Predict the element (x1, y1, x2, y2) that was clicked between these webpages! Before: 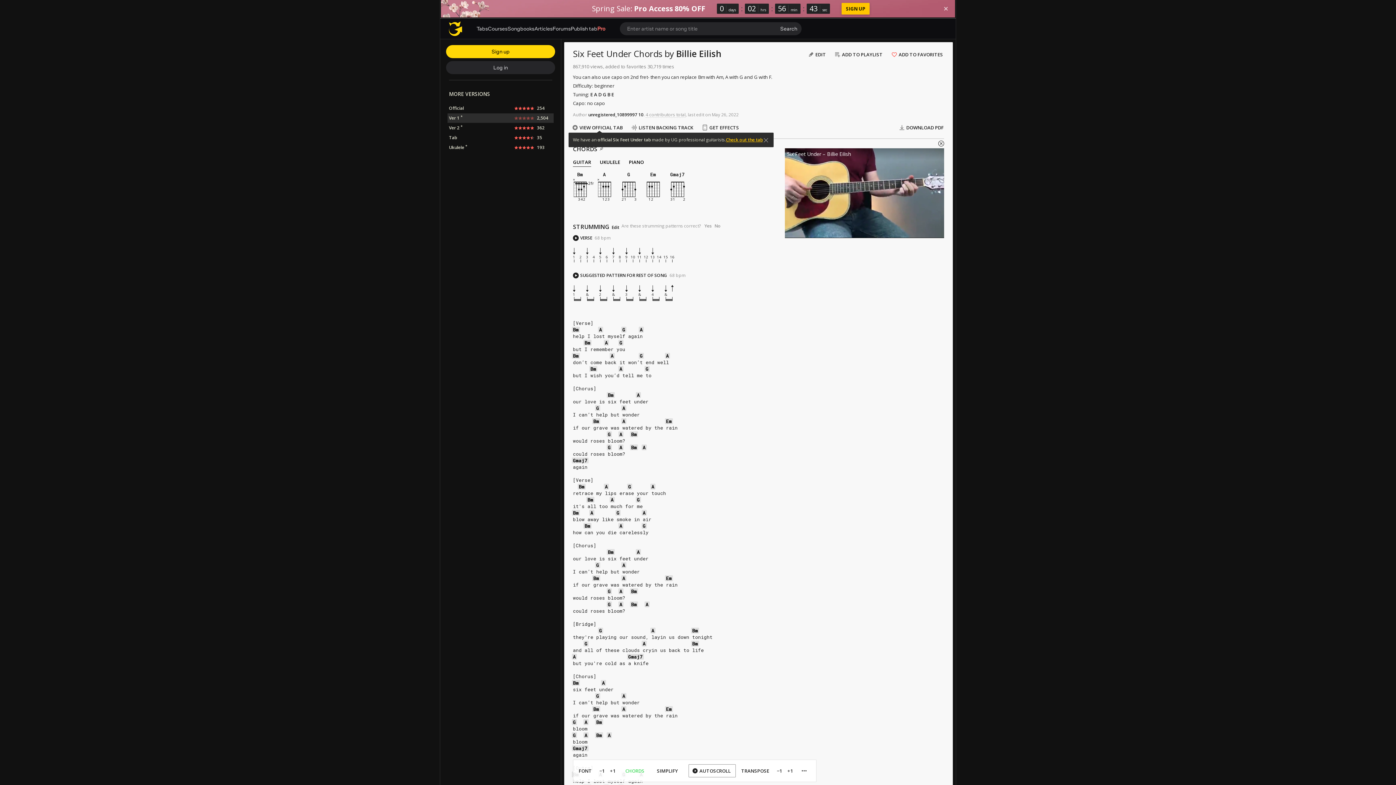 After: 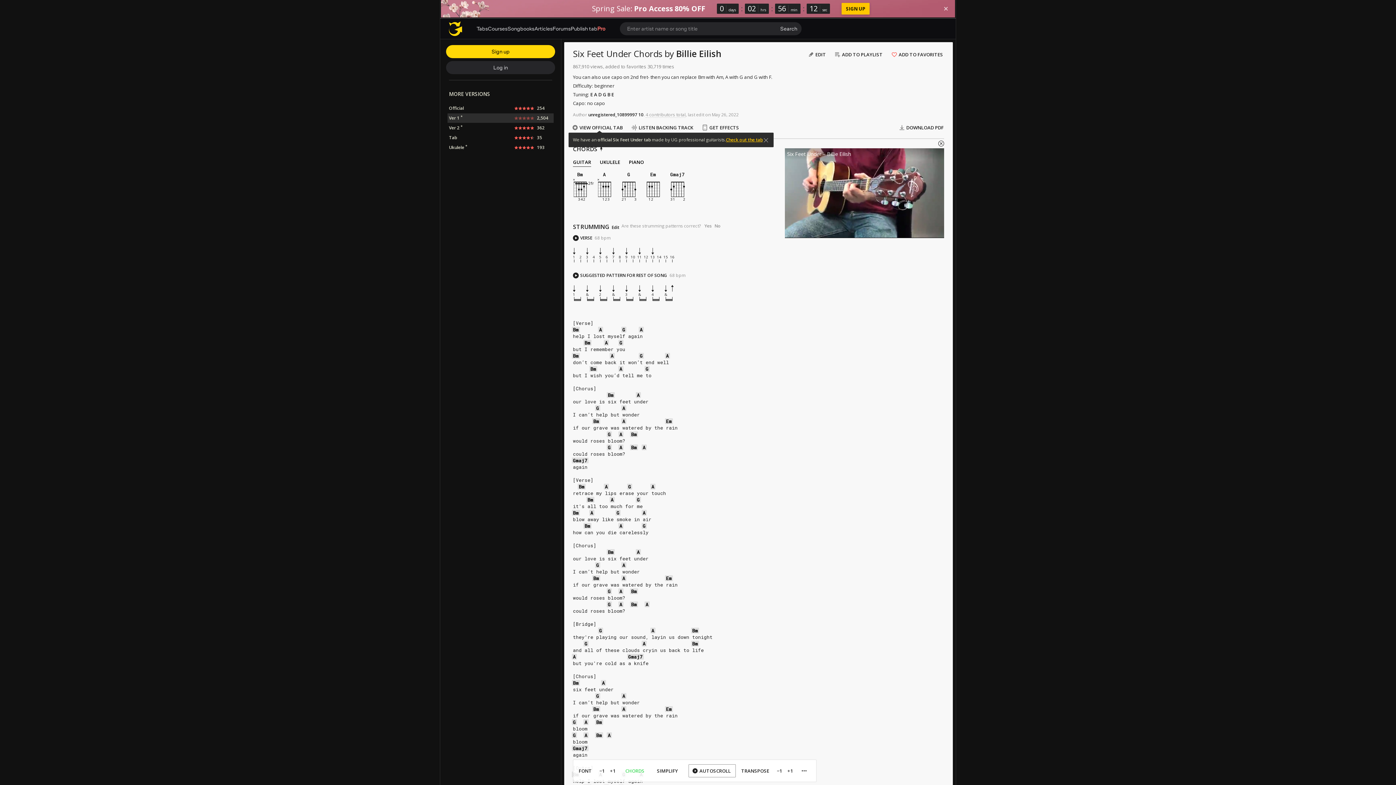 Action: bbox: (595, 143, 607, 155)